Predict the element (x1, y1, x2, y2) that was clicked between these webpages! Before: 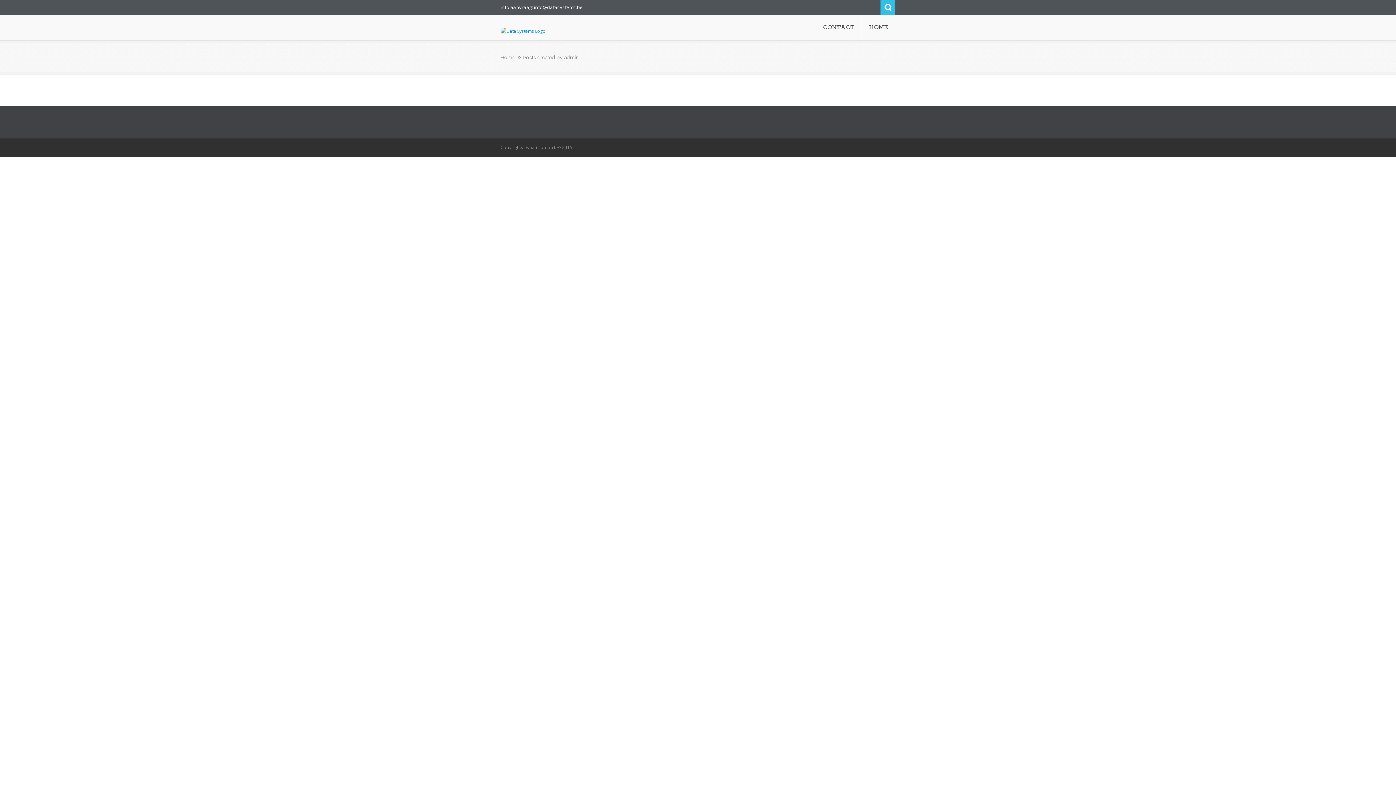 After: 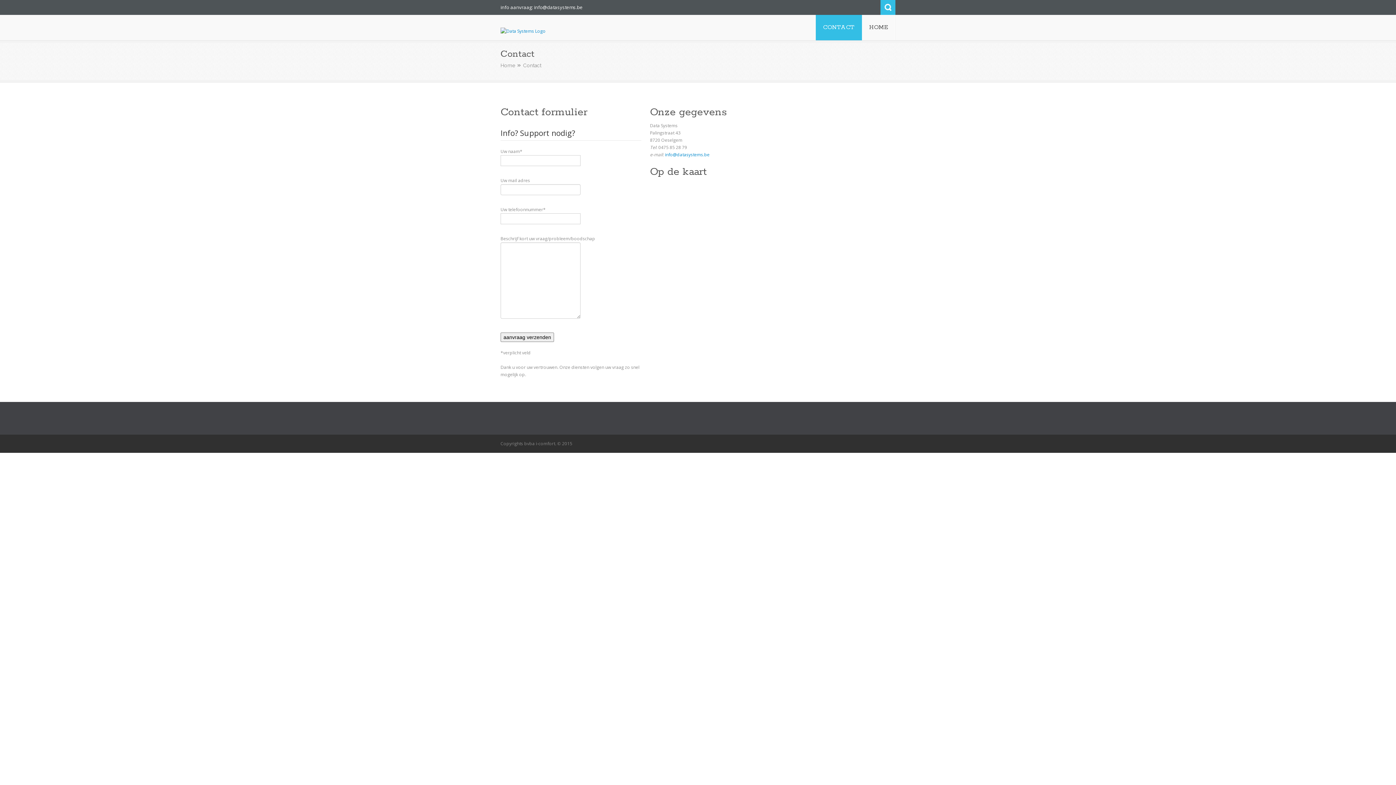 Action: bbox: (816, 14, 862, 40) label: CONTACT